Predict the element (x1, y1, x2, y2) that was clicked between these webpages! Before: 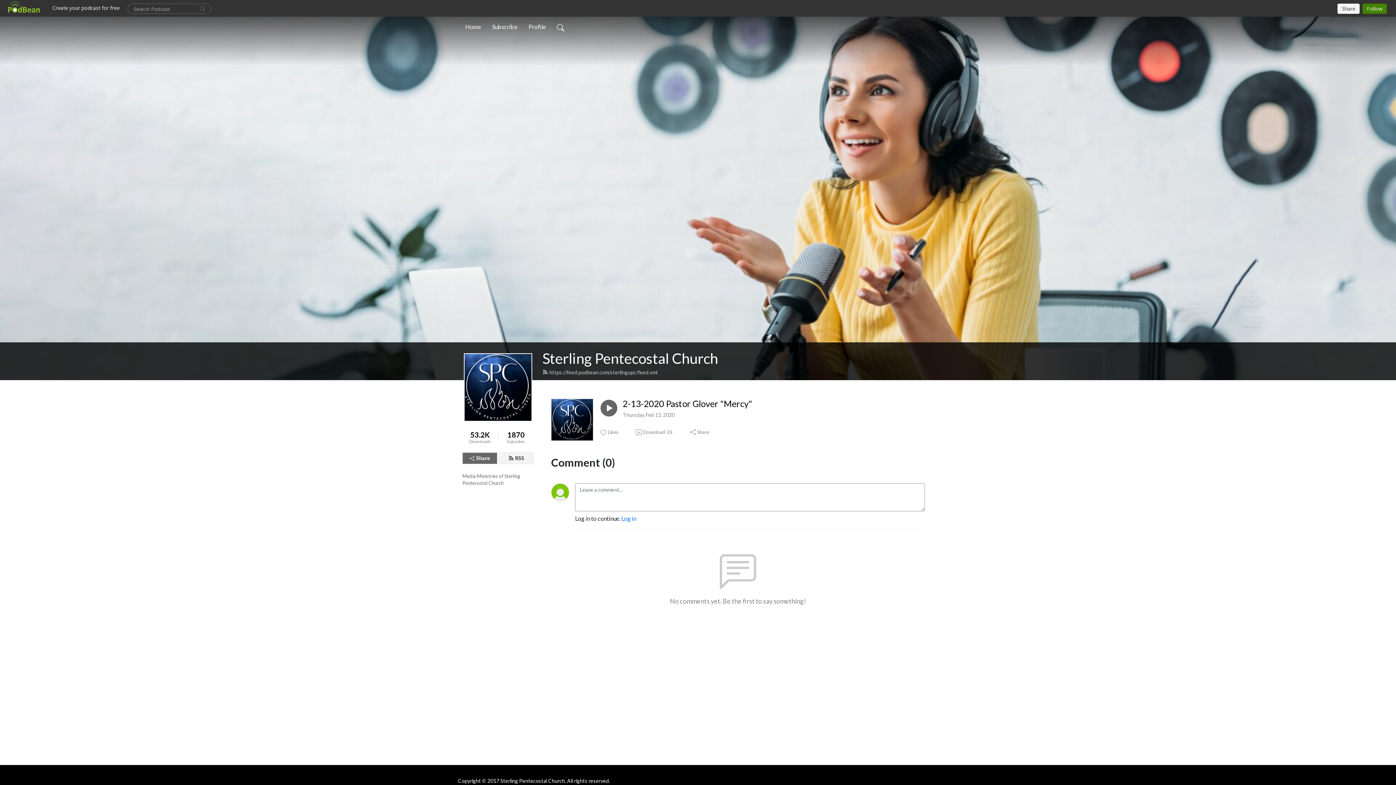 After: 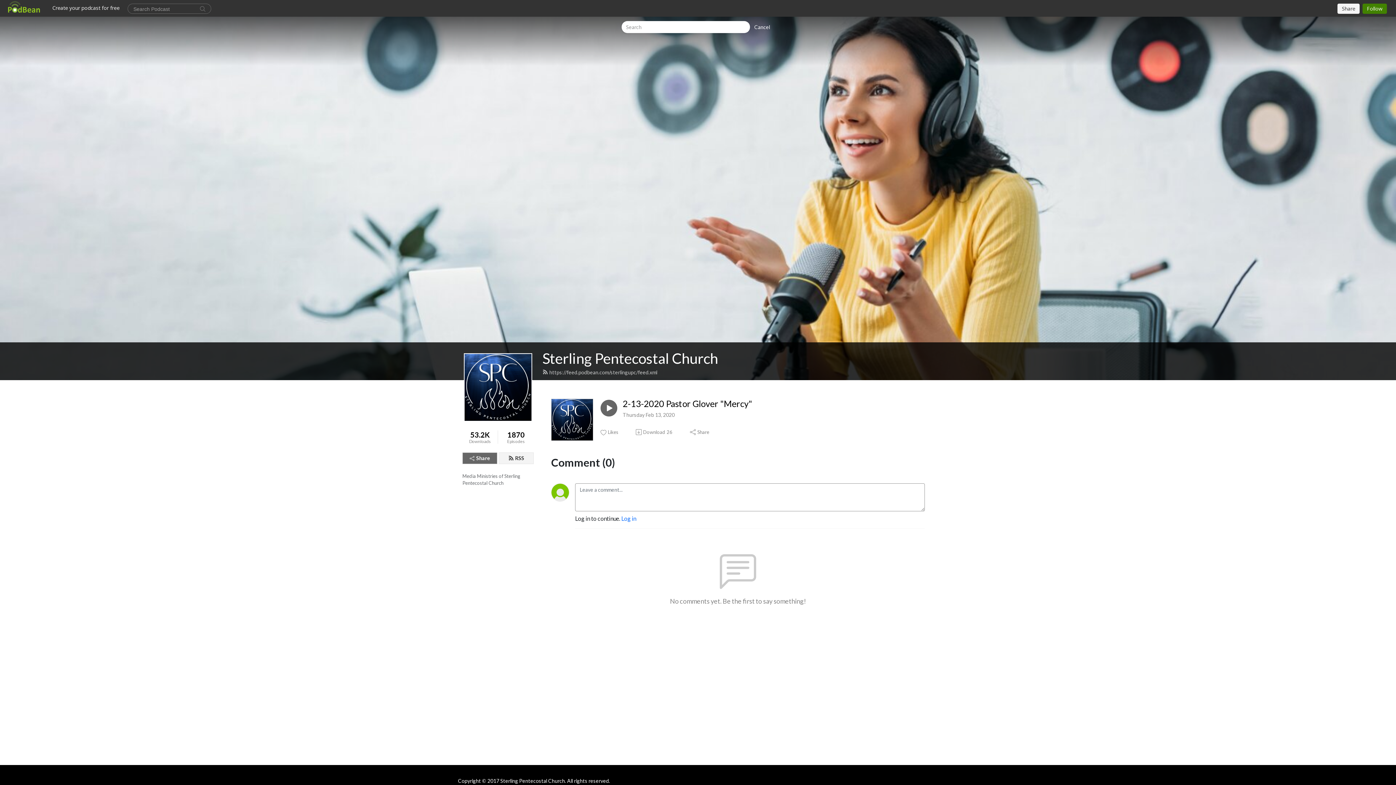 Action: bbox: (554, 19, 567, 34)